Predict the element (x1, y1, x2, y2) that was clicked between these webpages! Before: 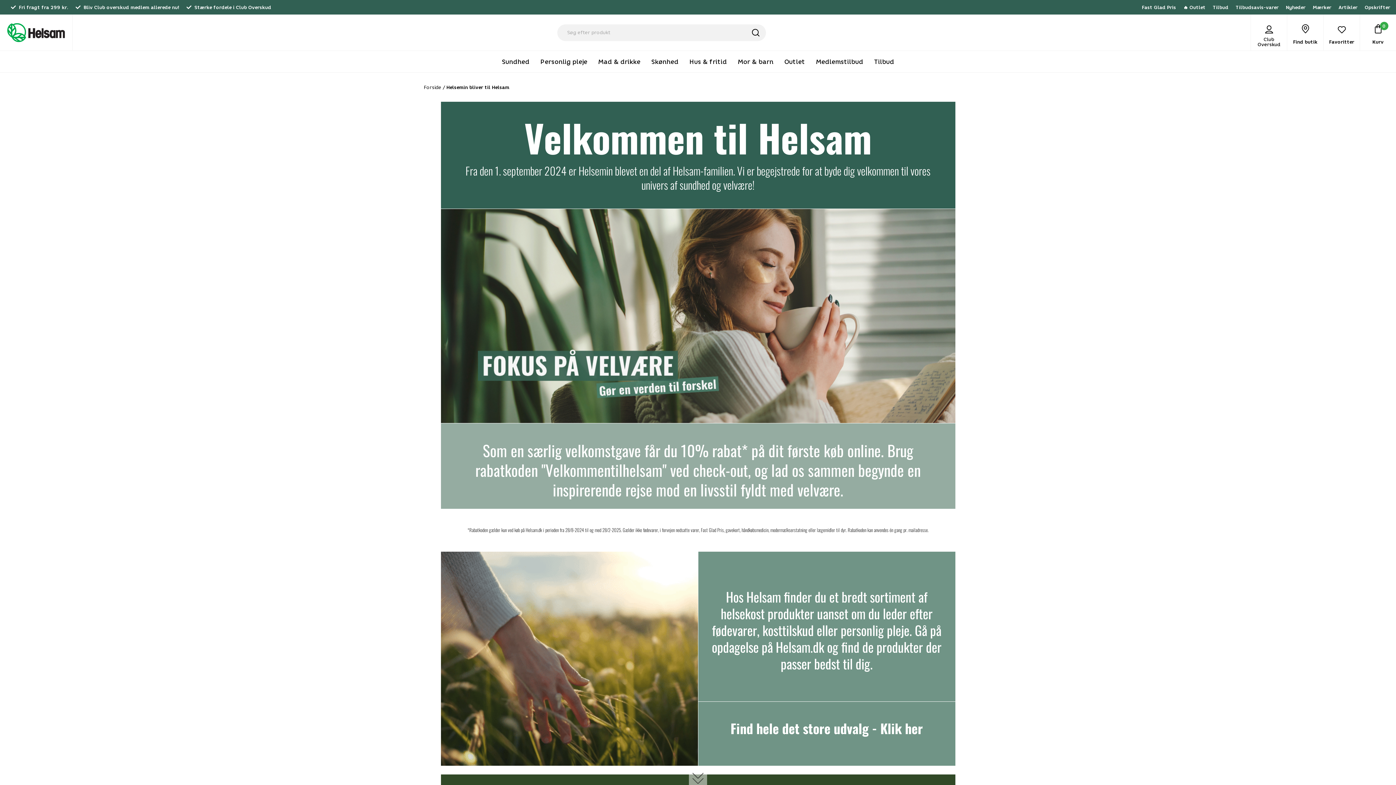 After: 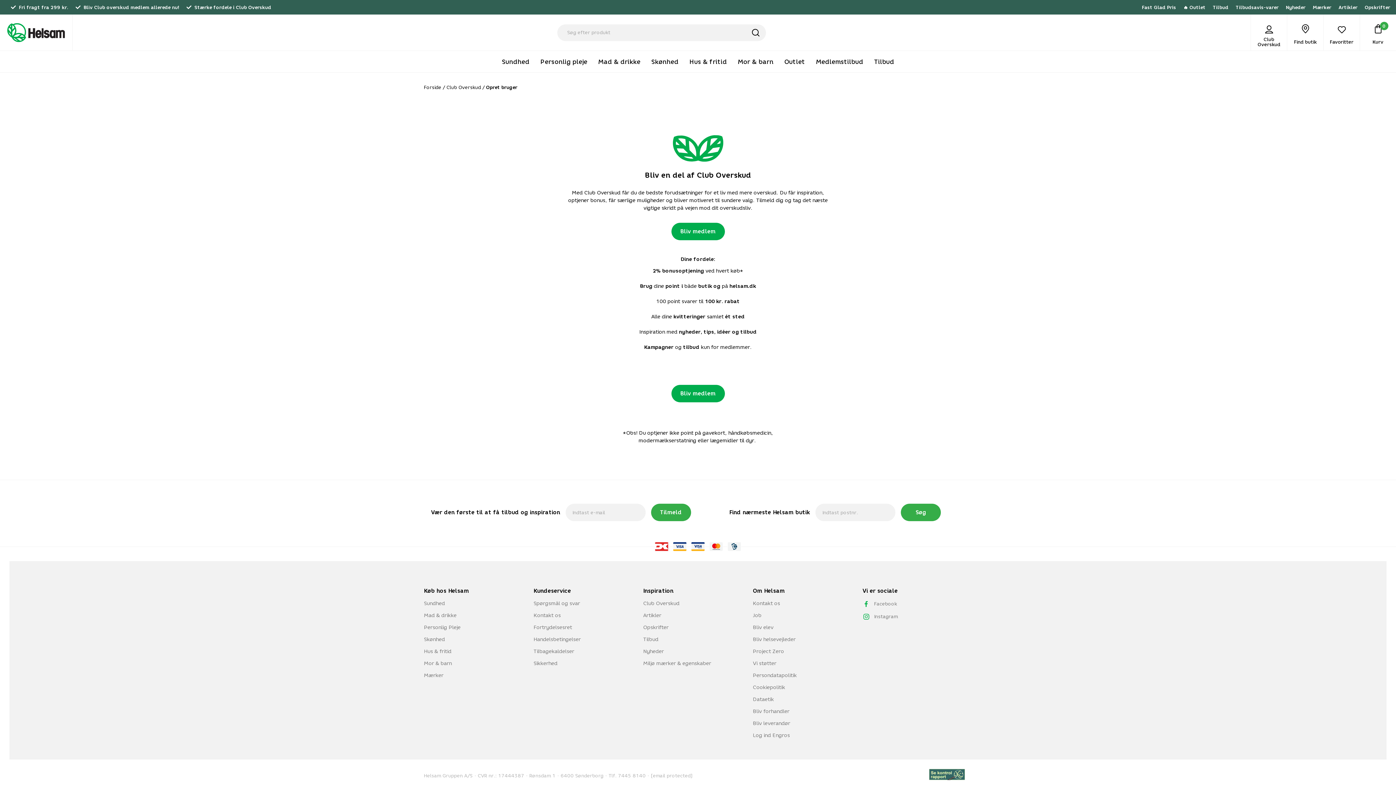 Action: bbox: (83, 3, 179, 10) label: Bliv Club overskud medlem allerede nu!